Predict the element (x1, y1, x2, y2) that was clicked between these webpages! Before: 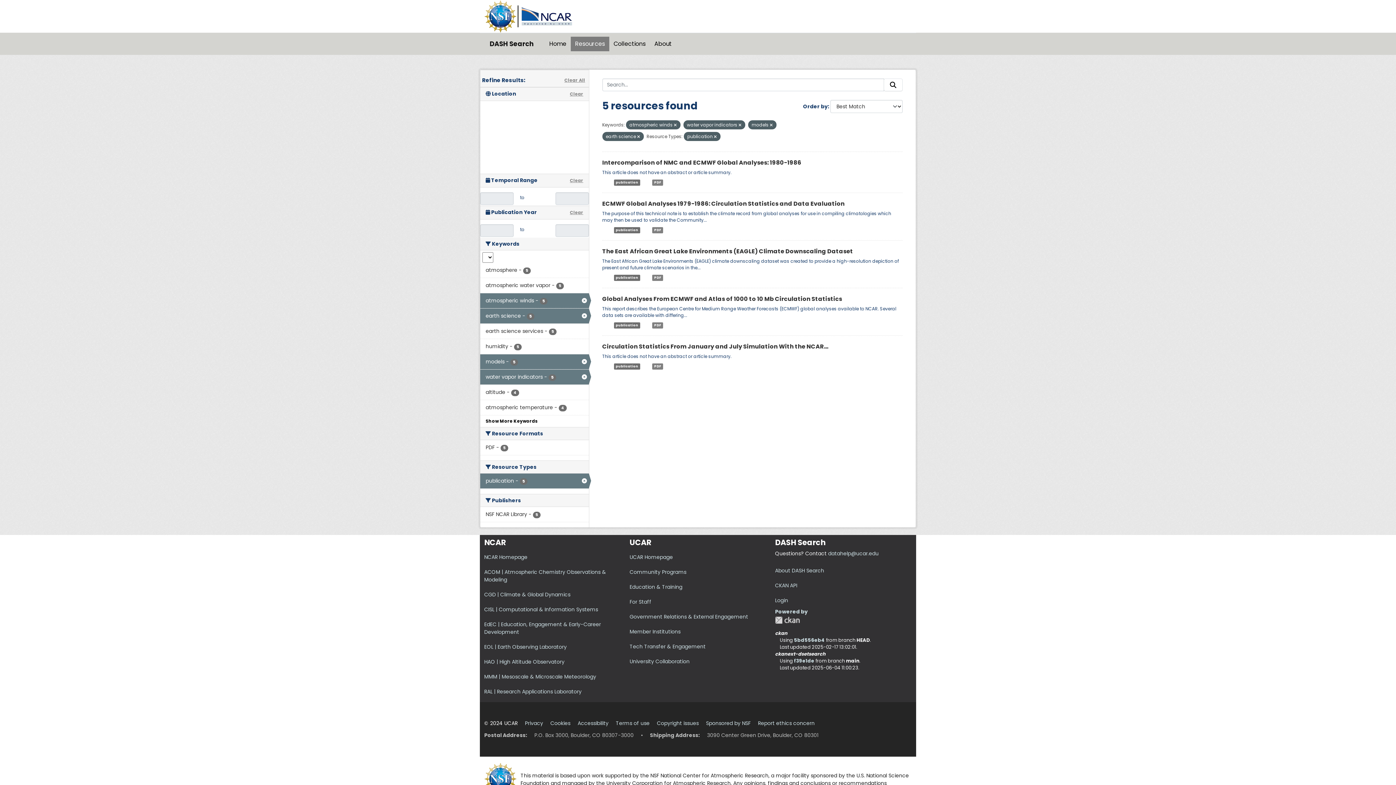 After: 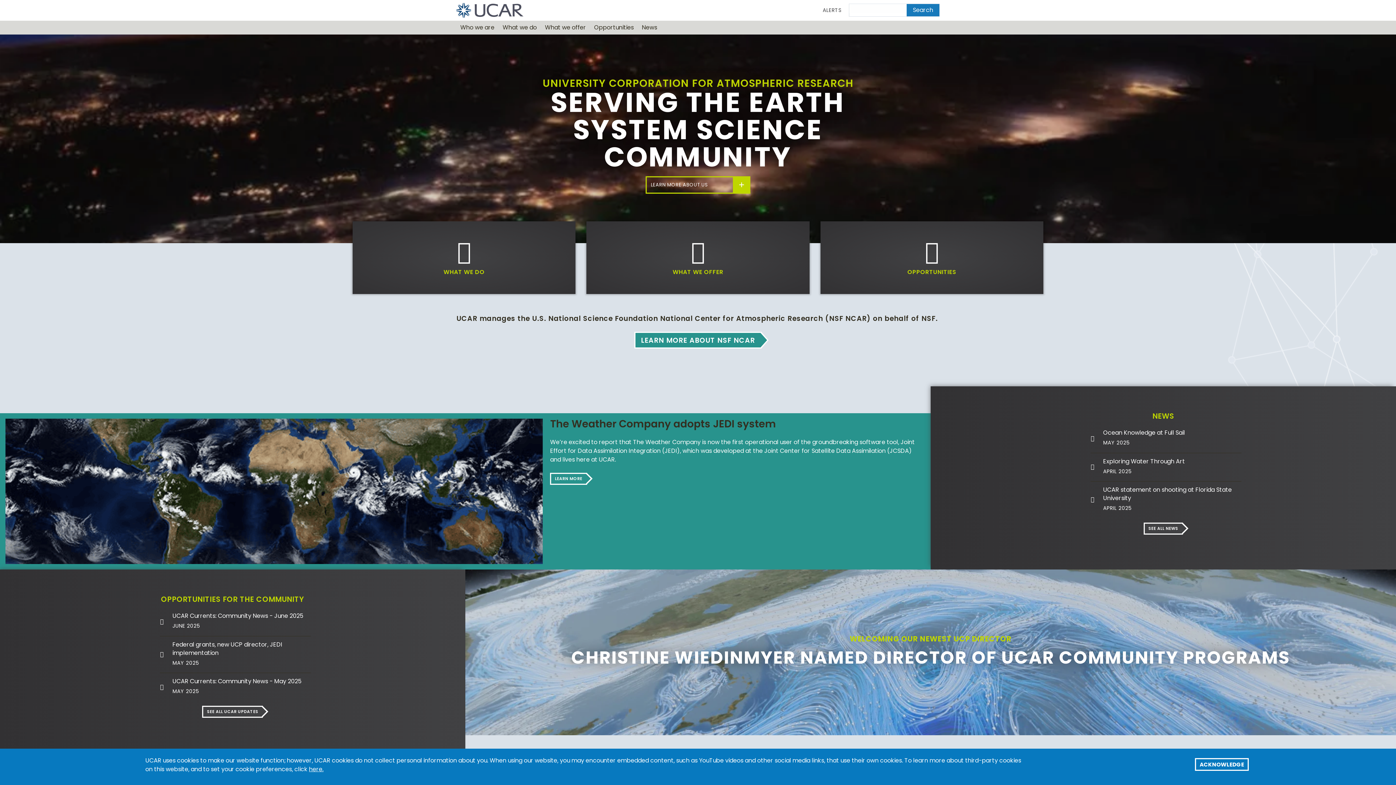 Action: bbox: (629, 553, 673, 561) label: UCAR Homepage